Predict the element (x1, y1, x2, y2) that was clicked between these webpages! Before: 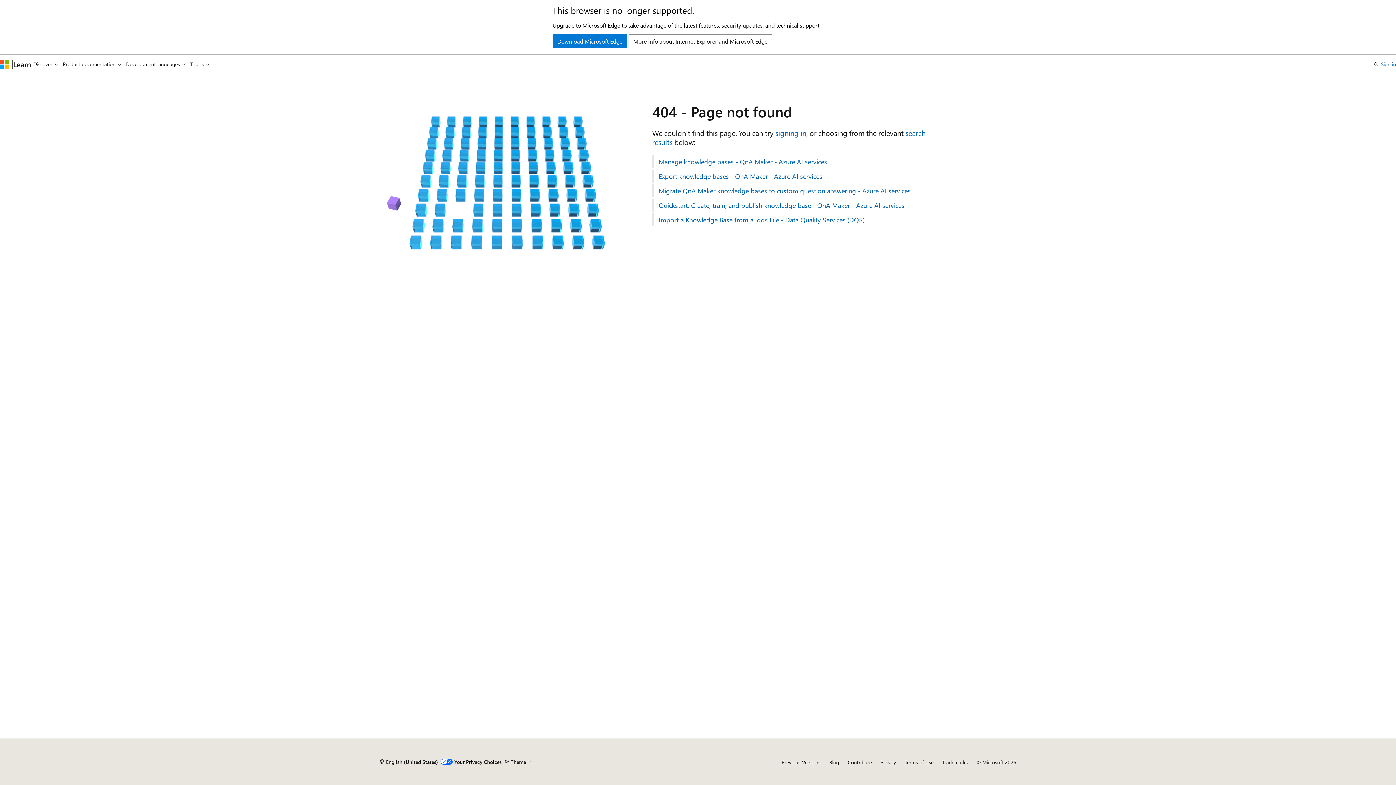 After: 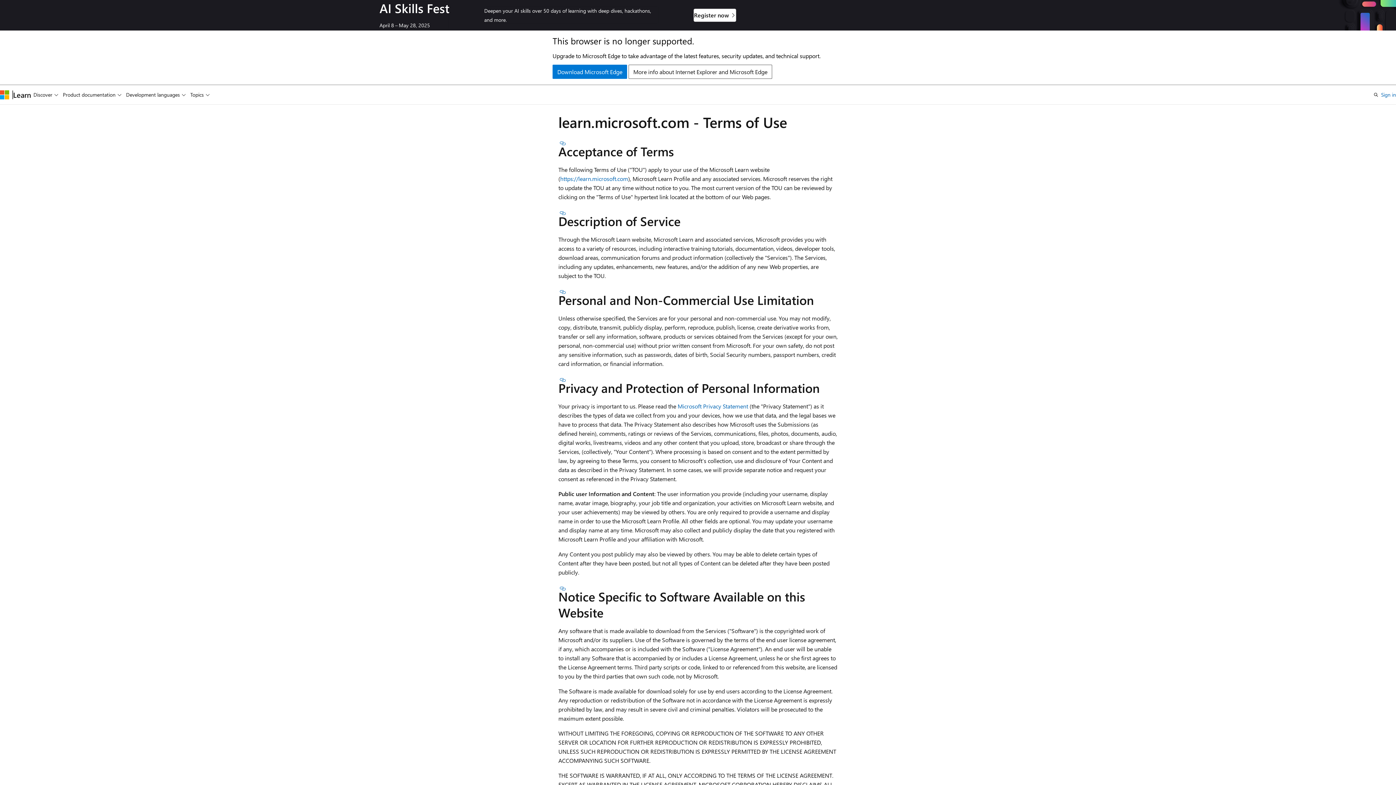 Action: bbox: (905, 759, 933, 766) label: Terms of Use